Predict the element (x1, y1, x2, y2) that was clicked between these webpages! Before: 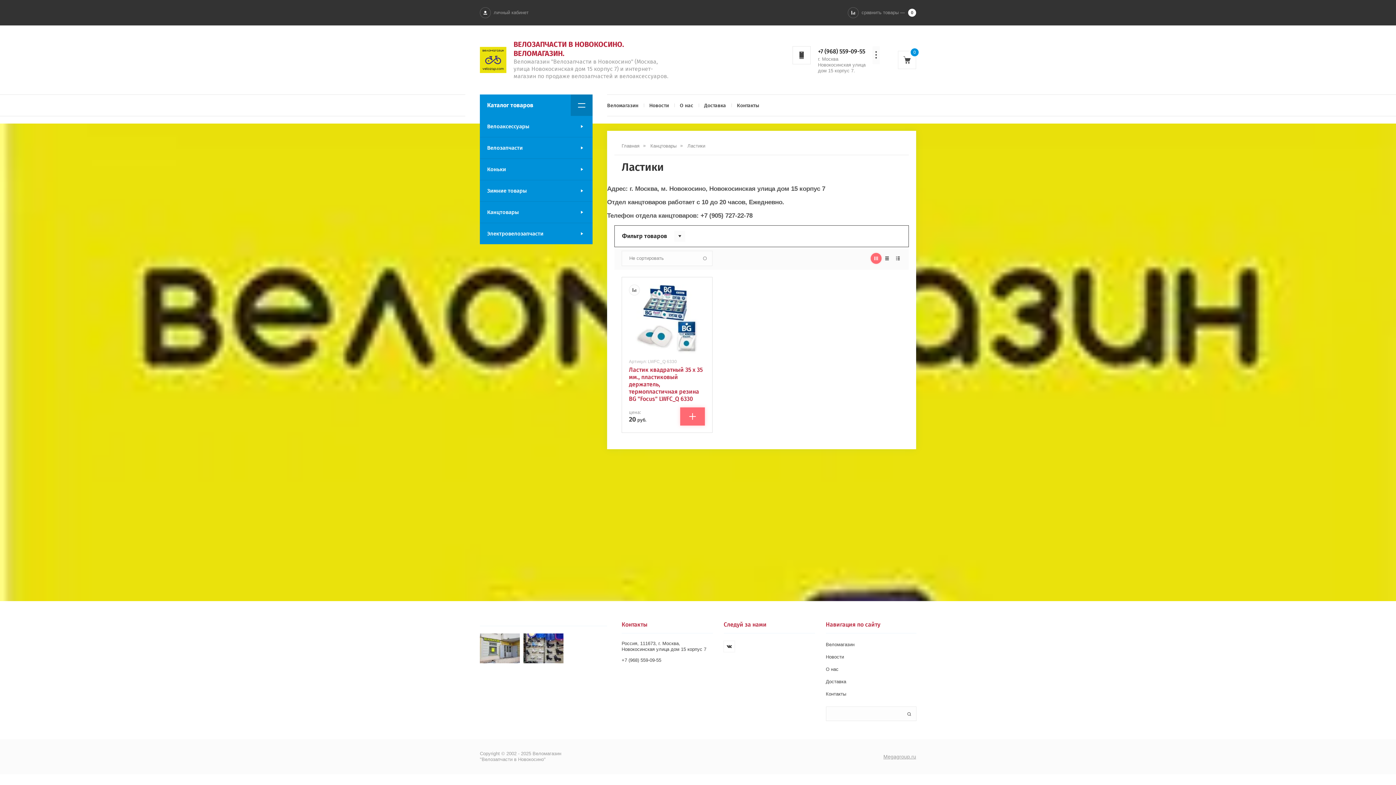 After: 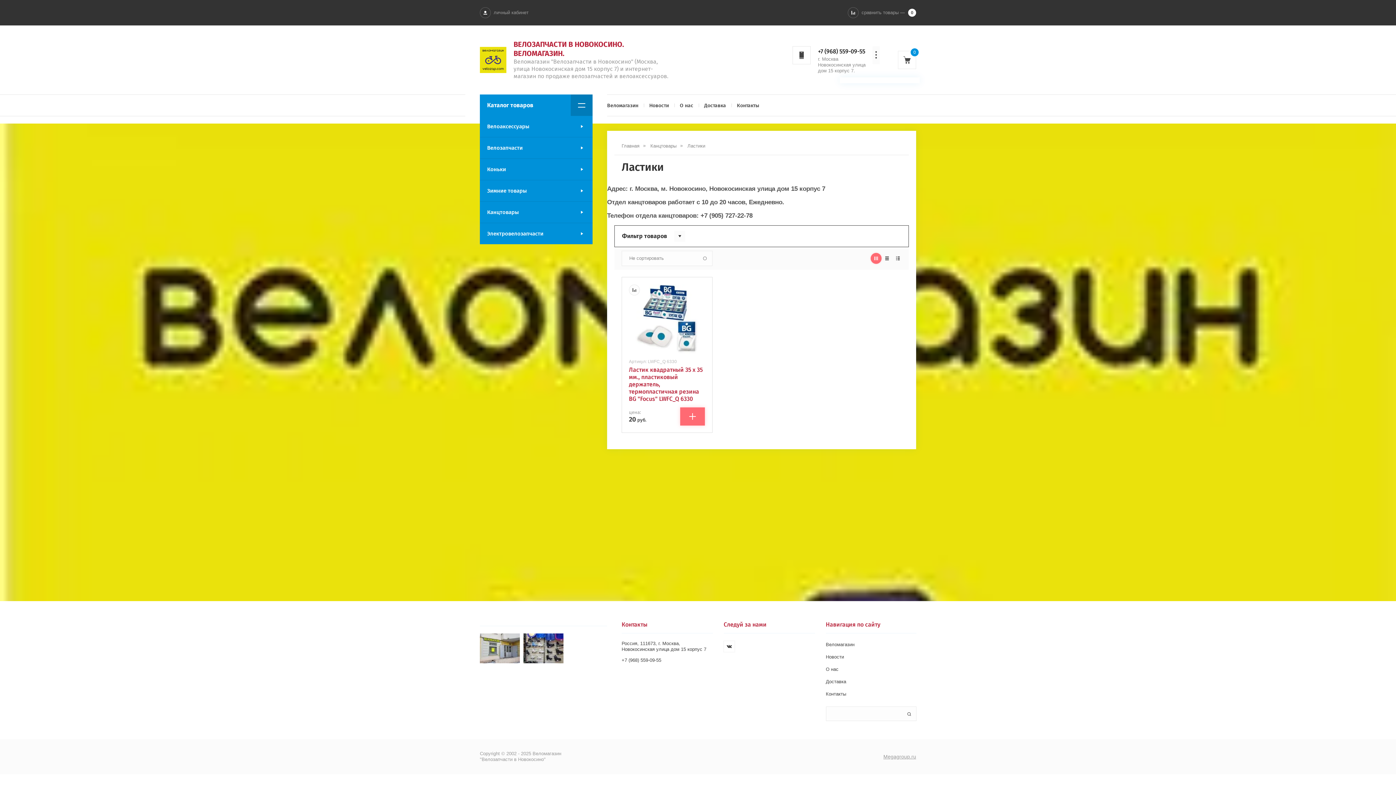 Action: bbox: (872, 46, 880, 64)